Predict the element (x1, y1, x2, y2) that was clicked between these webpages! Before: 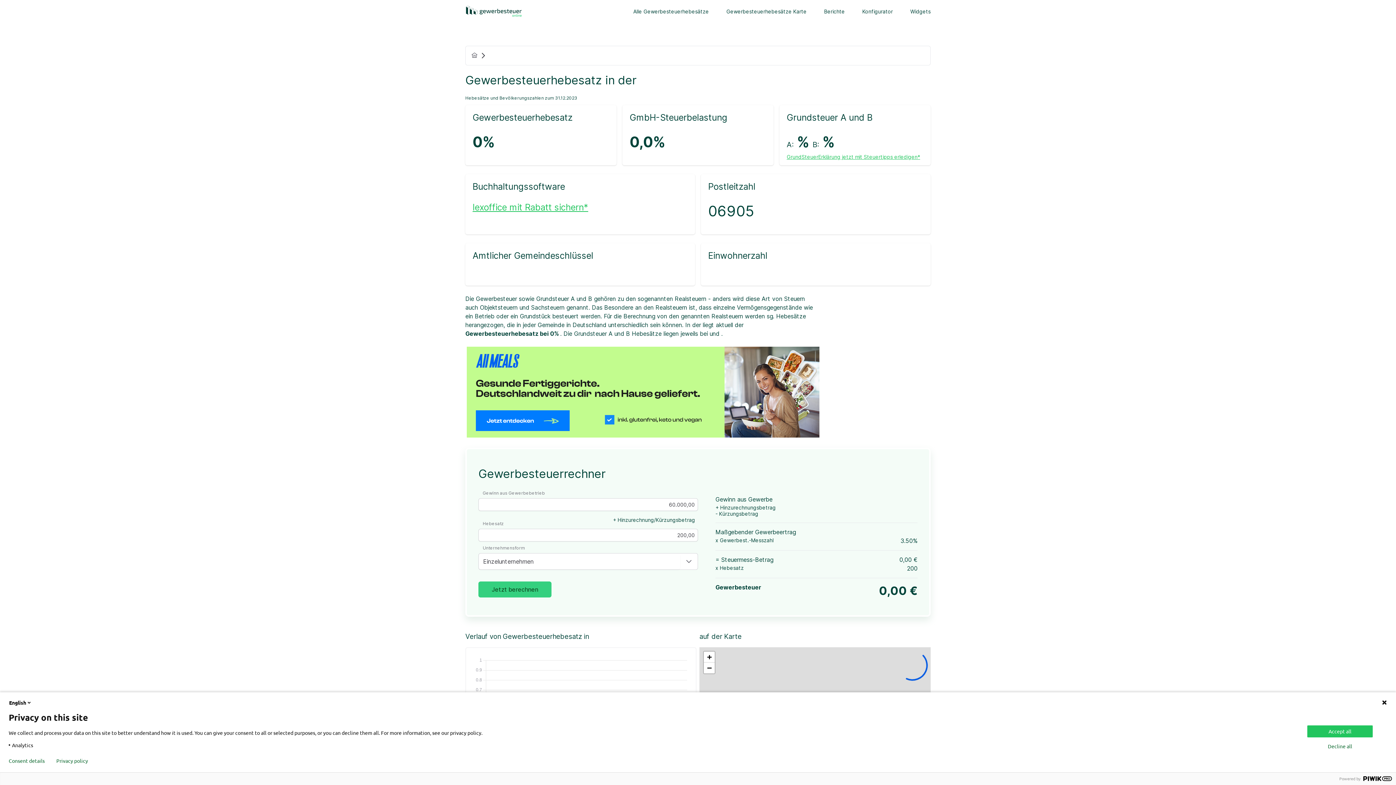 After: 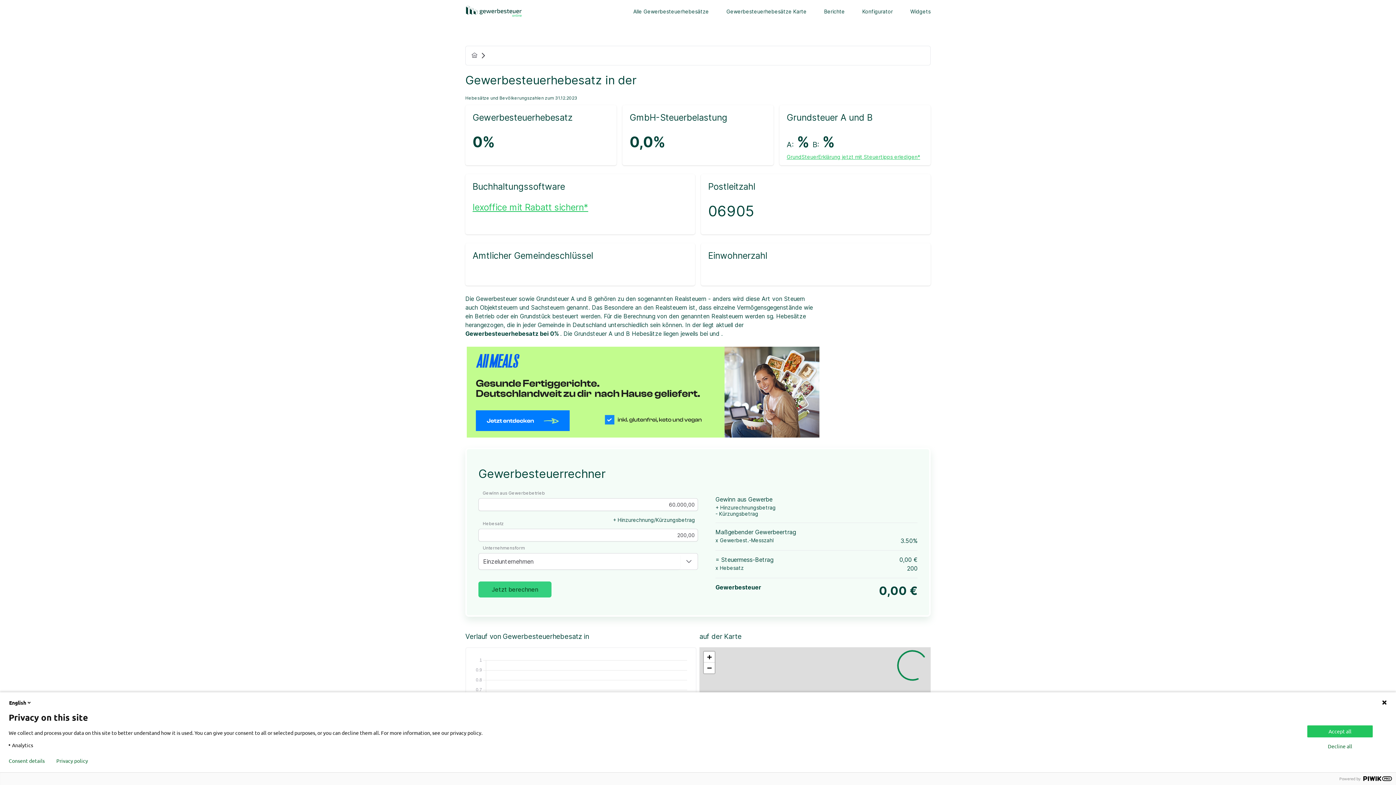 Action: bbox: (466, 346, 819, 439)